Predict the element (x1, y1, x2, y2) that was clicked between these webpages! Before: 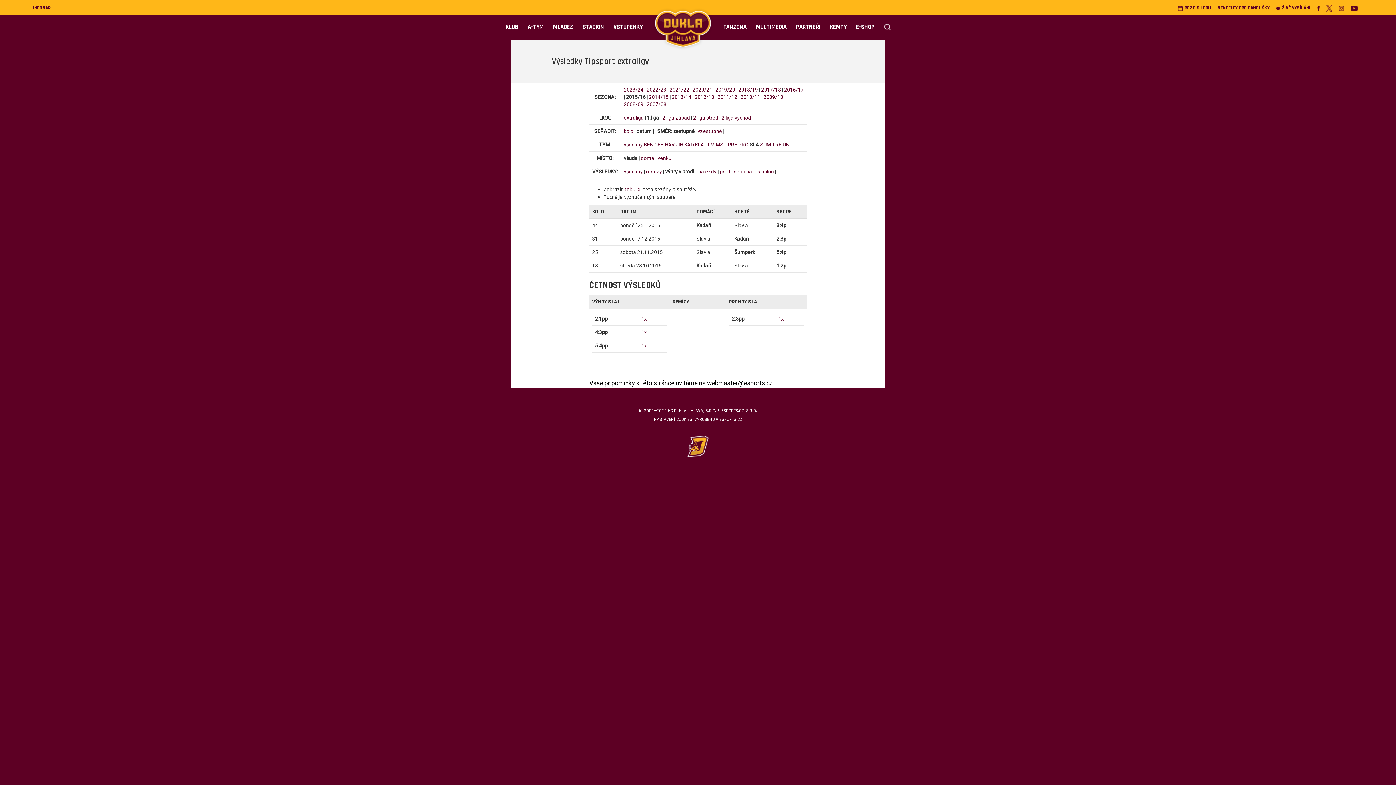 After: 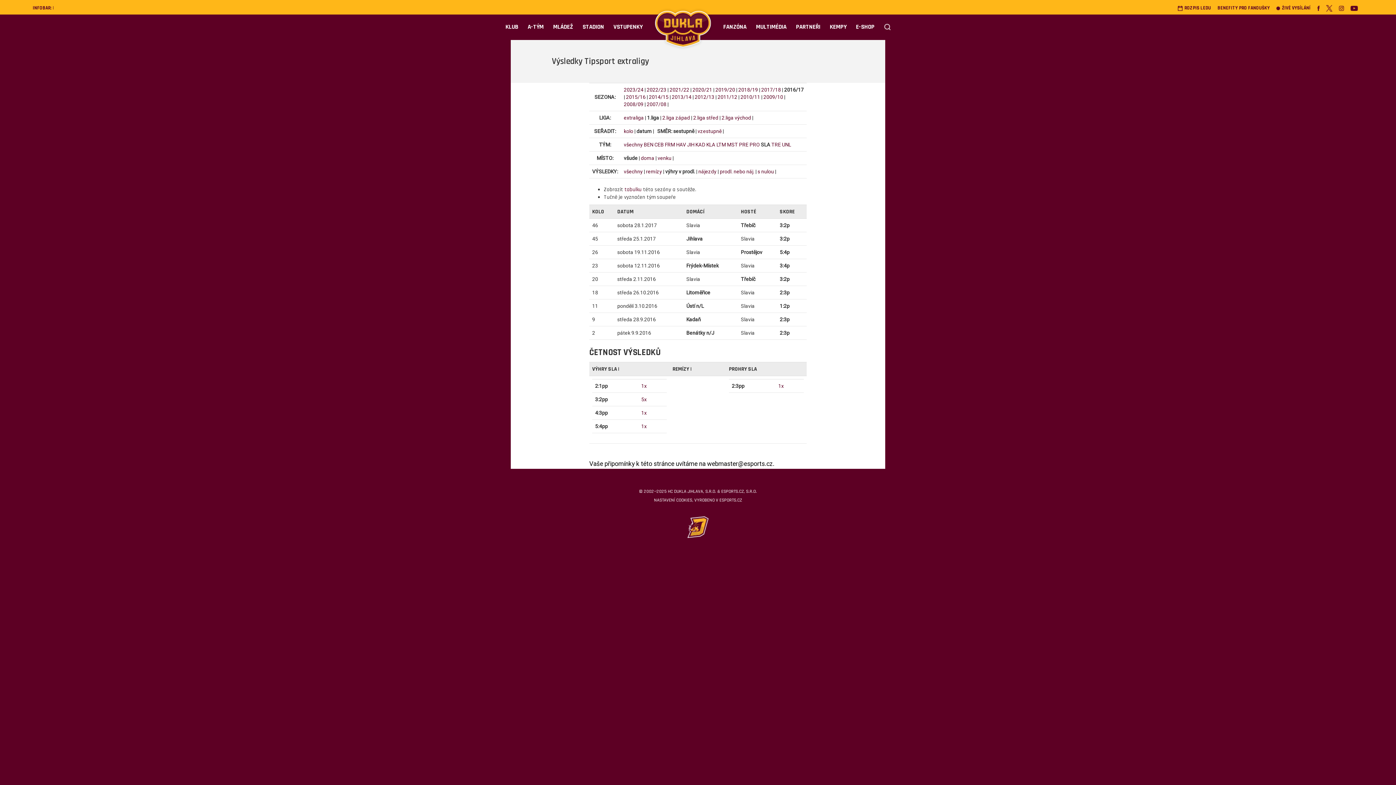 Action: bbox: (784, 86, 804, 92) label: 2016/17